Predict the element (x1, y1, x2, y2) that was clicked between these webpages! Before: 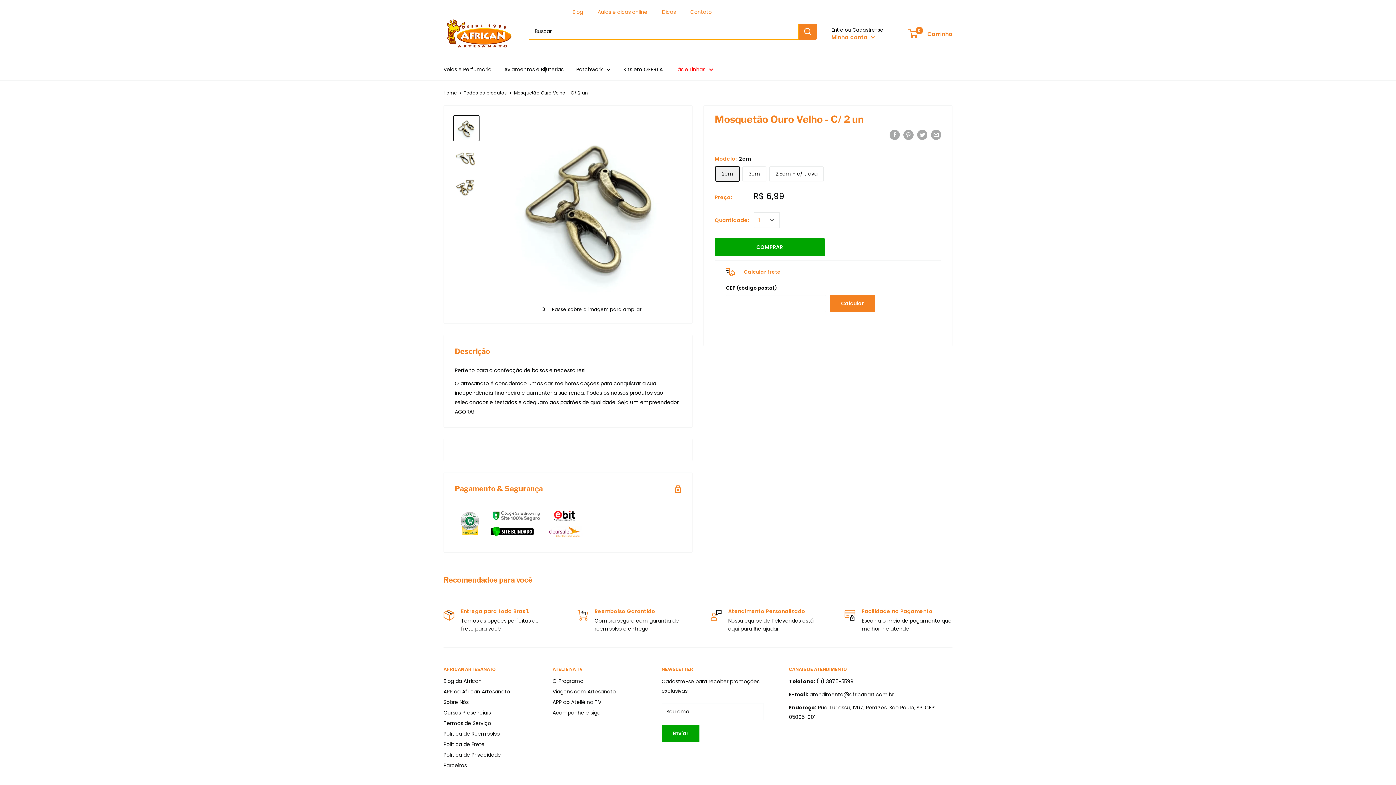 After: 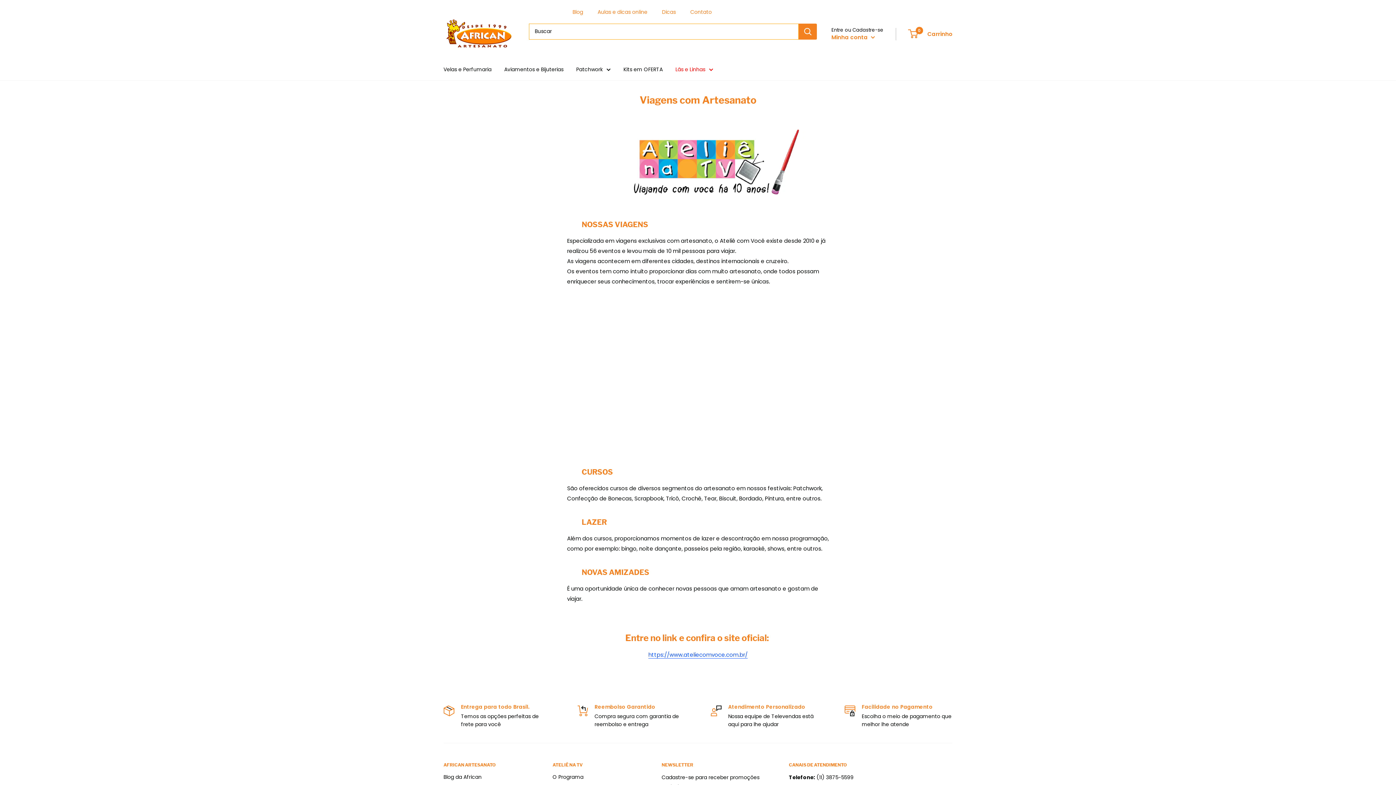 Action: label: Viagens com Artesanato bbox: (552, 686, 636, 697)